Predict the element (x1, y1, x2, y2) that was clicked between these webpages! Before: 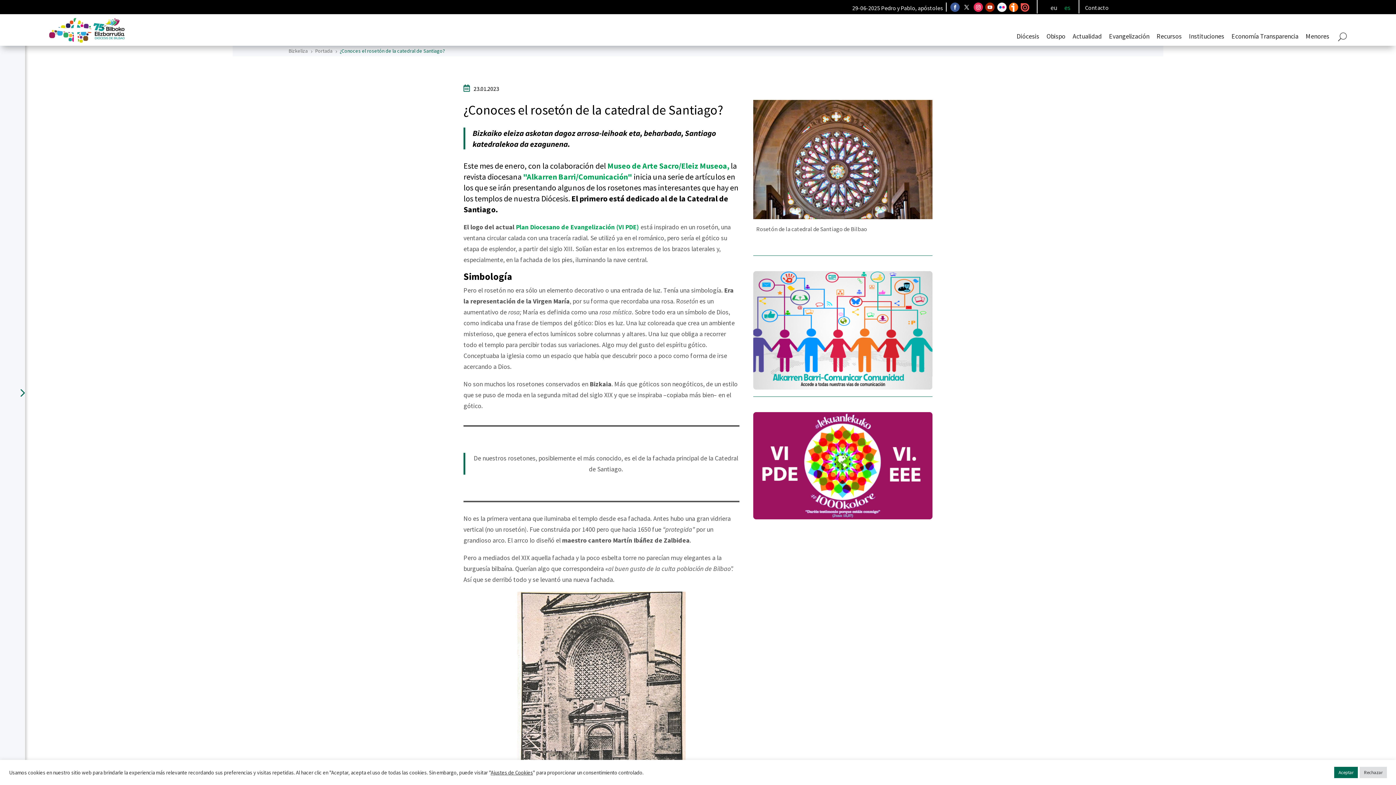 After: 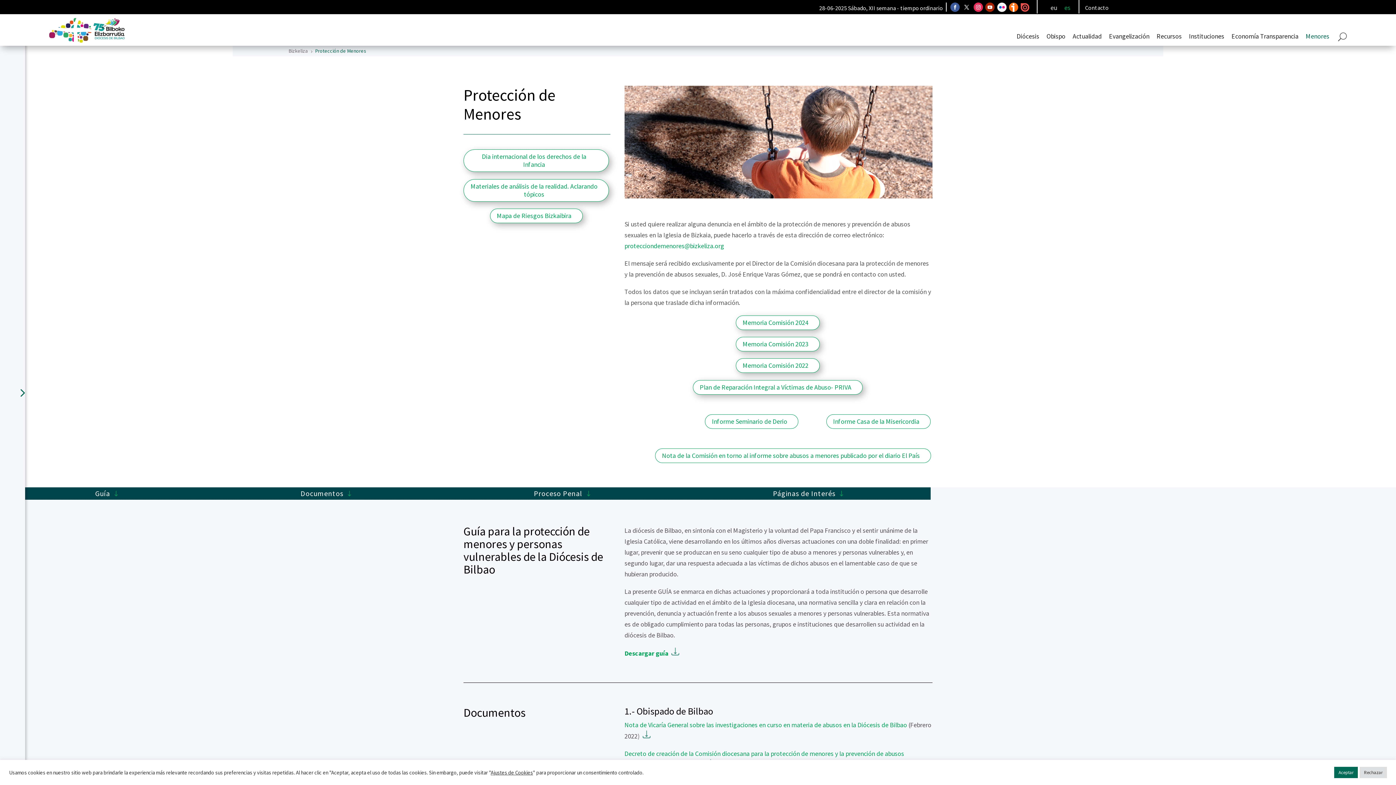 Action: bbox: (1302, 29, 1333, 43) label: Menores